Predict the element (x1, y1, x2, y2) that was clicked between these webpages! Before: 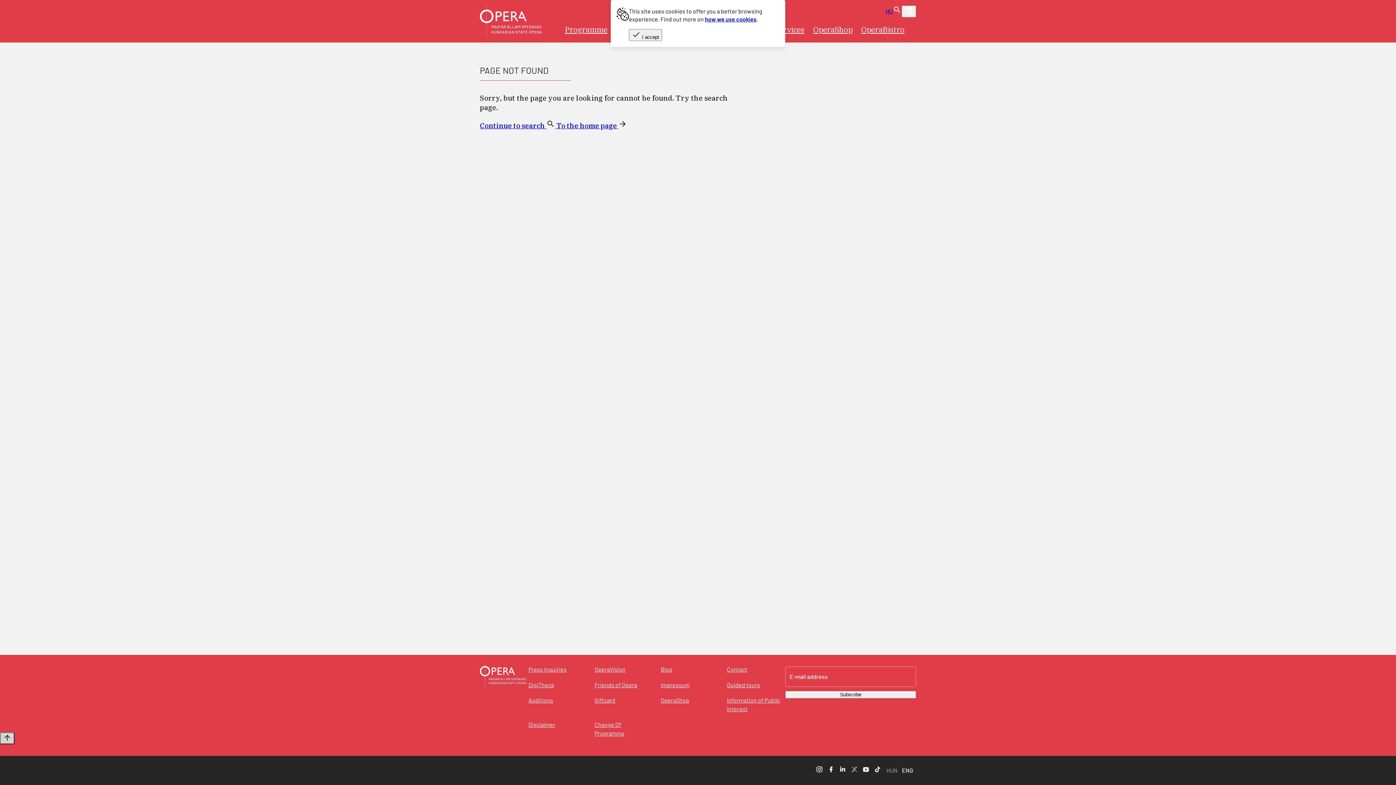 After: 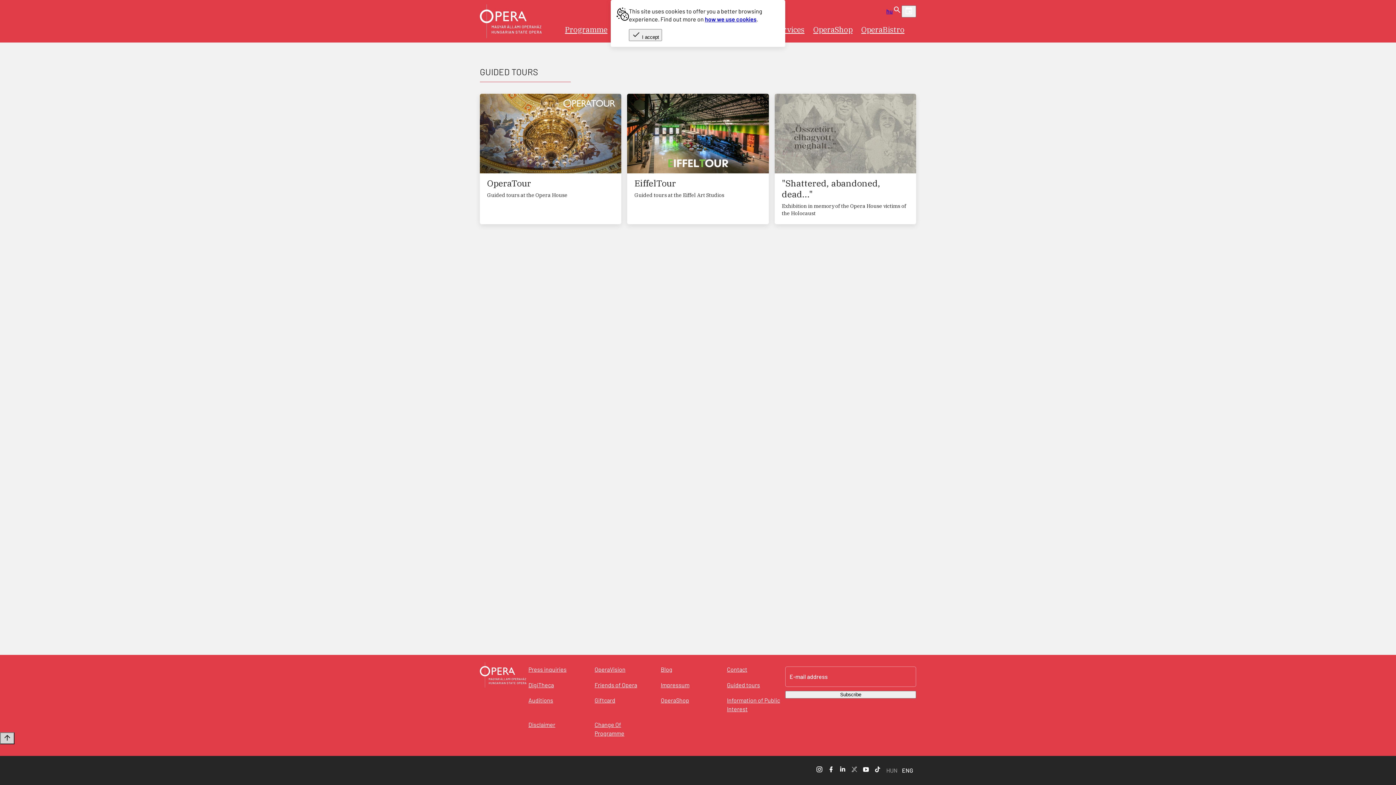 Action: bbox: (725, 681, 762, 690) label: Guided tours